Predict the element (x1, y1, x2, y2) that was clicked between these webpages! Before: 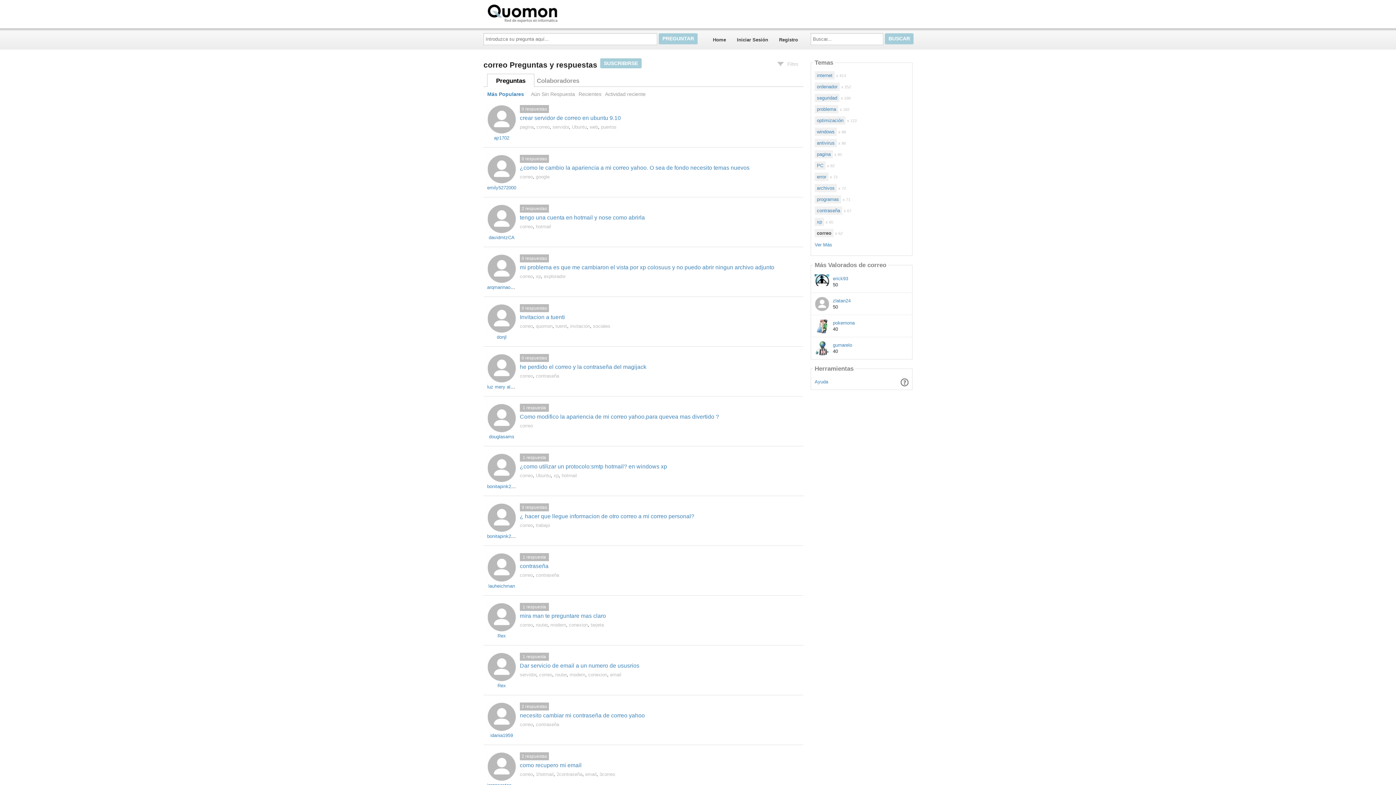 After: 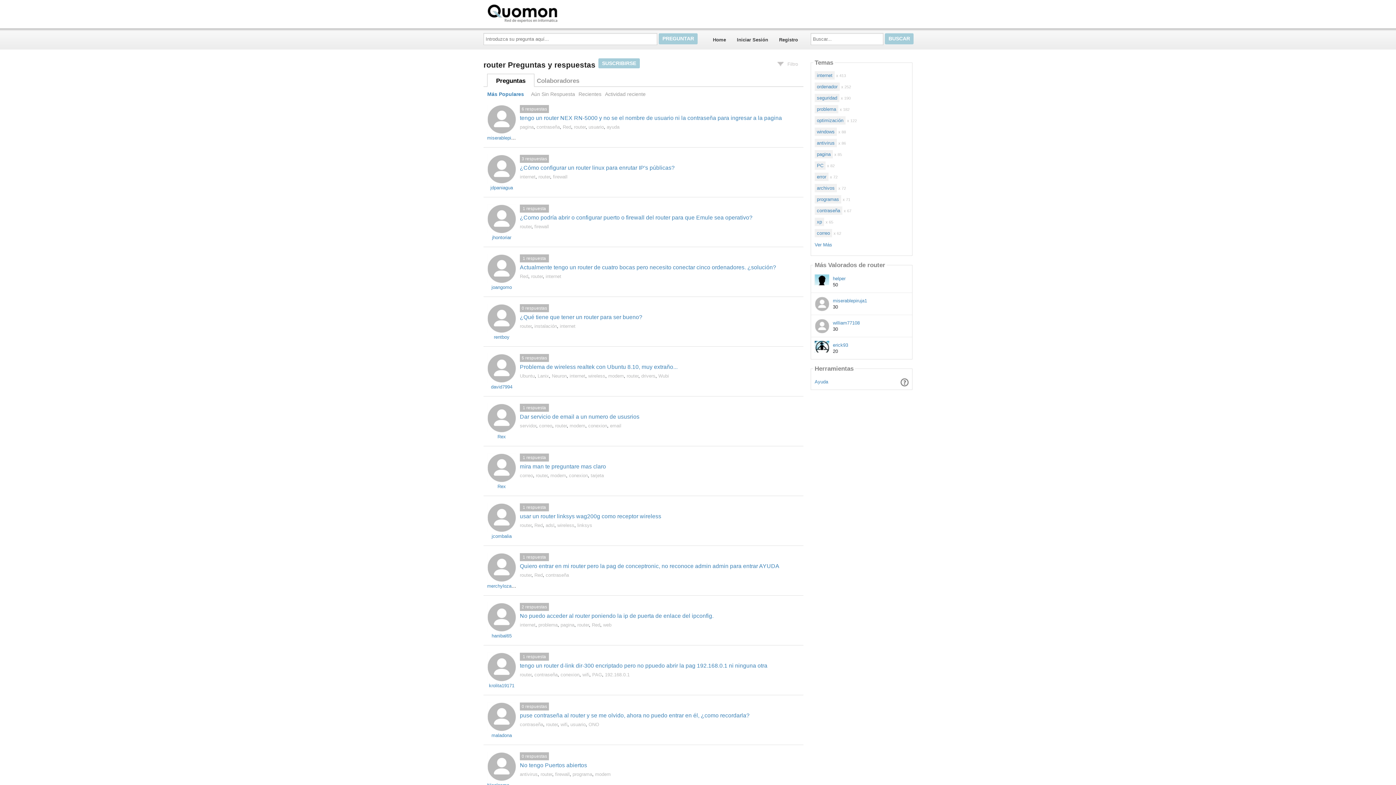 Action: label: router bbox: (535, 622, 547, 628)